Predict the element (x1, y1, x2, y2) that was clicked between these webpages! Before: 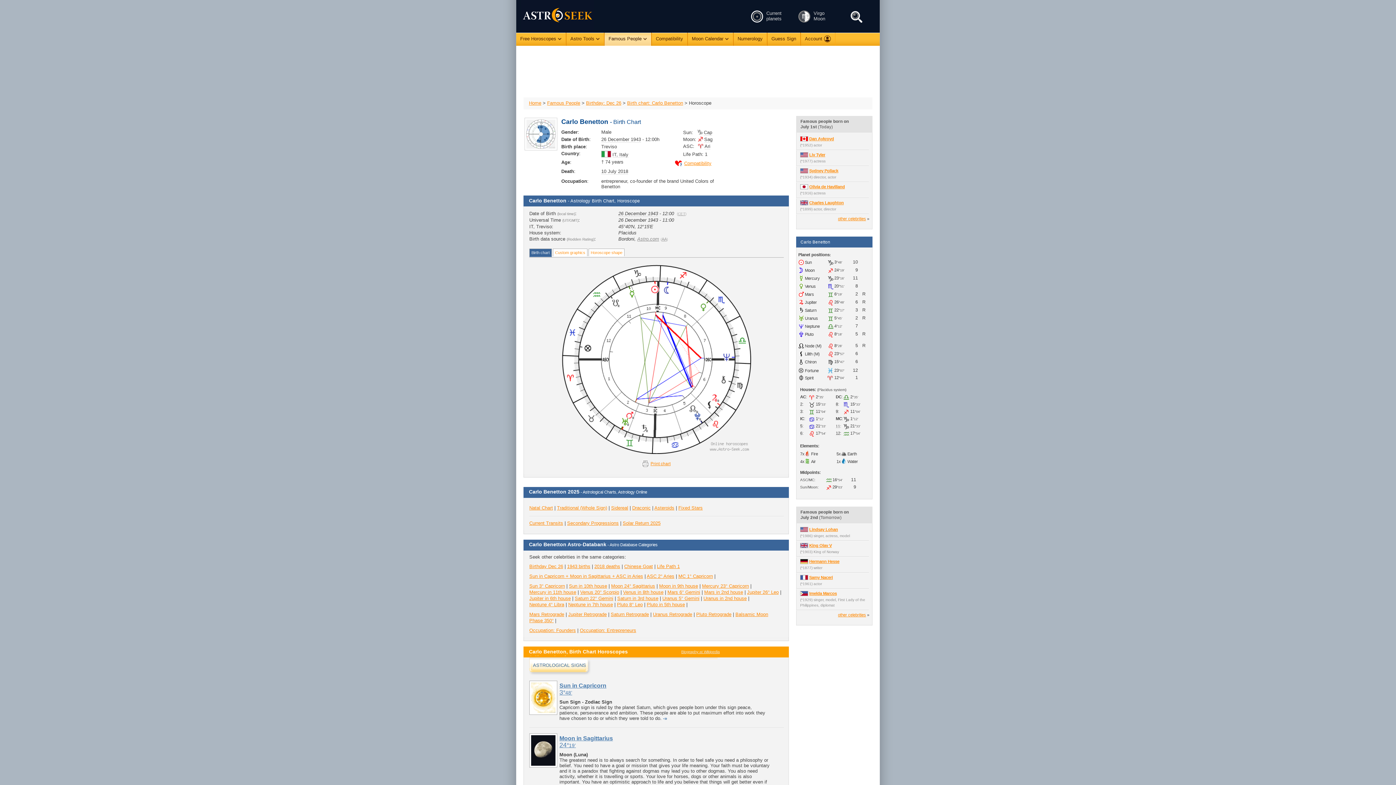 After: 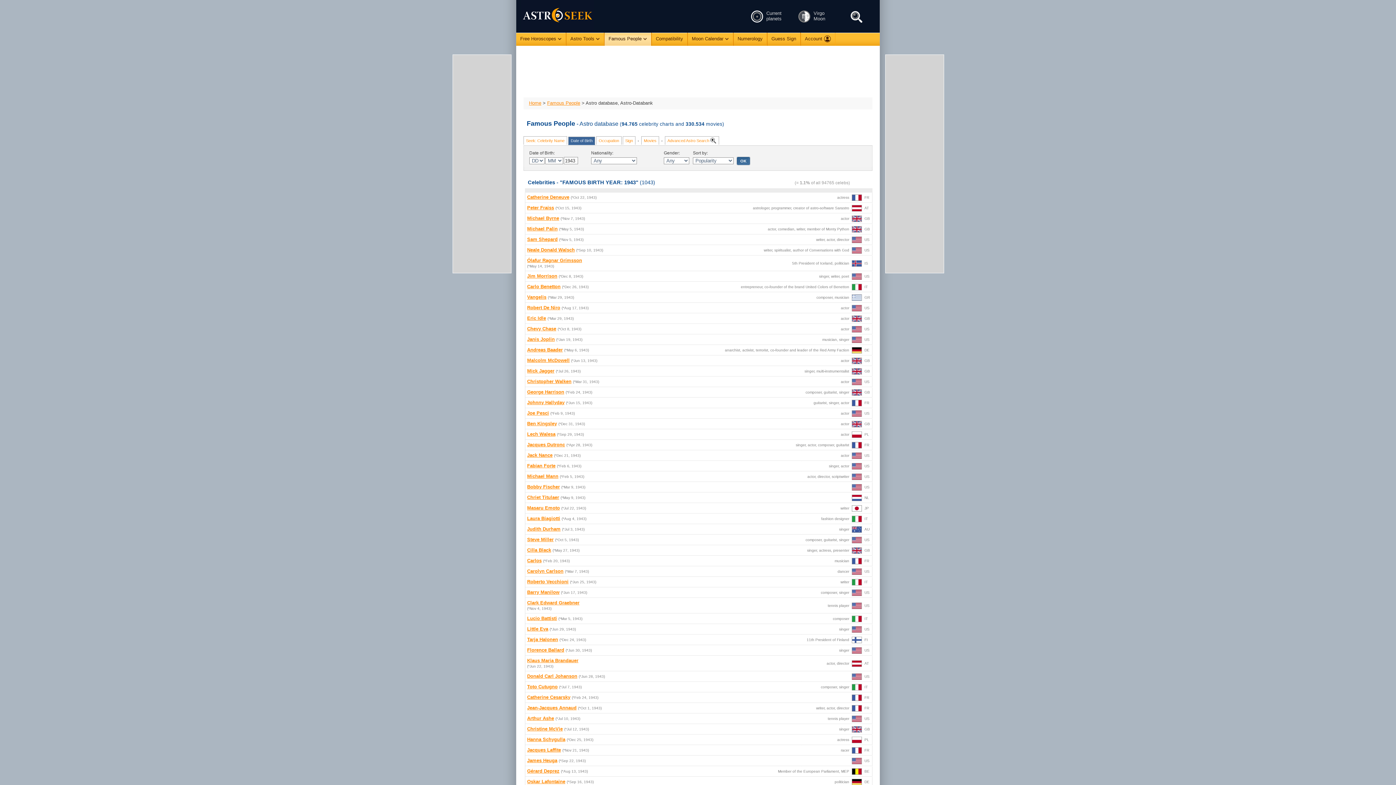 Action: bbox: (630, 136, 641, 142) label: 1943